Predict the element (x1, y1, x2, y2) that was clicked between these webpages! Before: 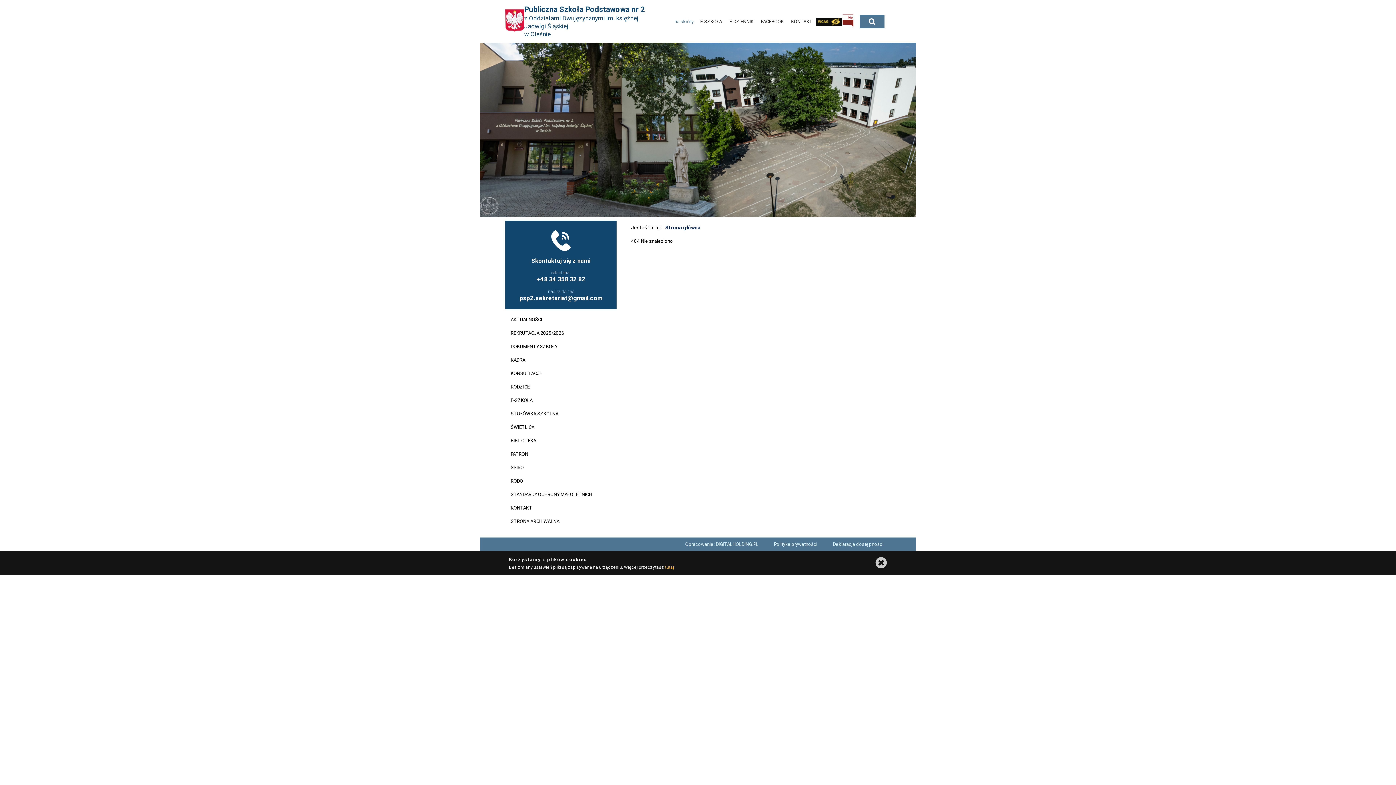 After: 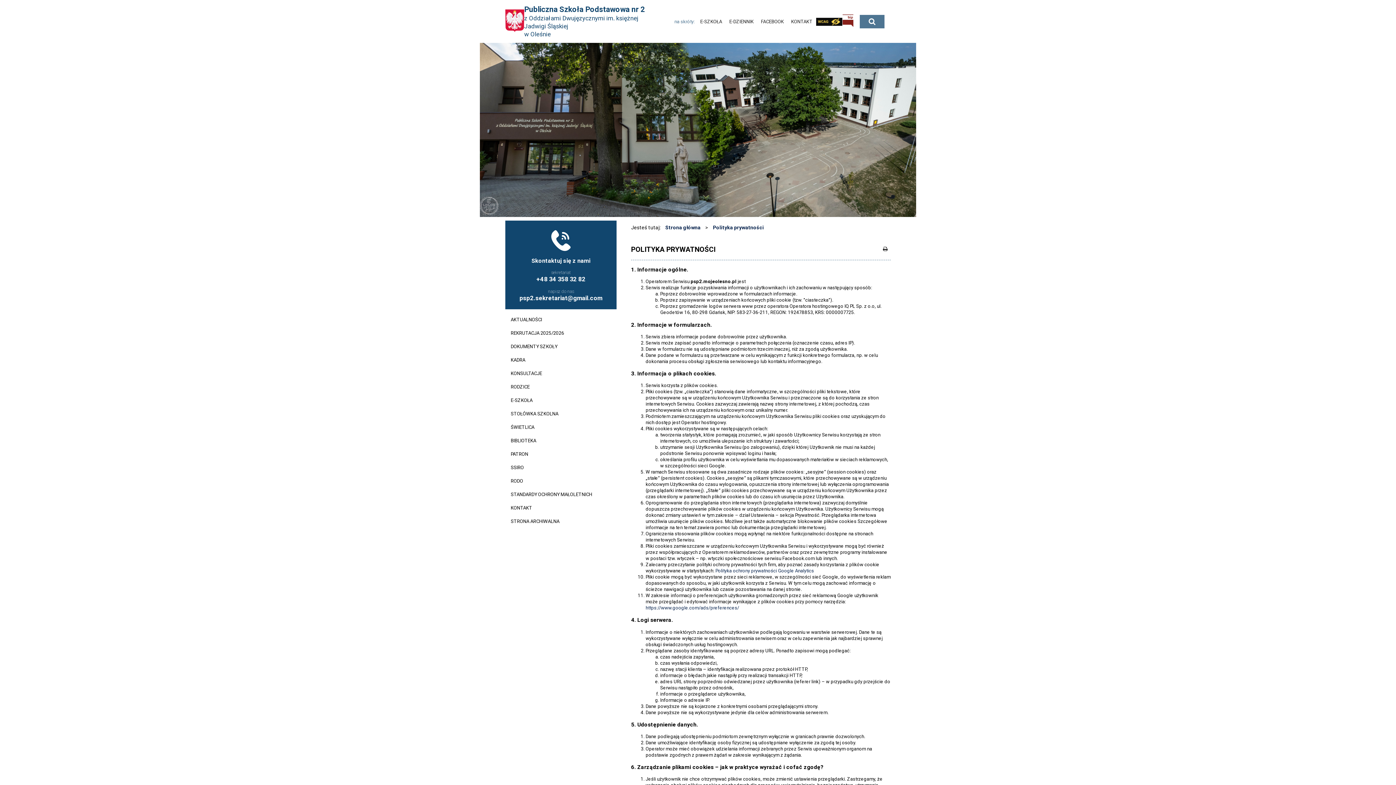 Action: label: Polityka prywatności bbox: (766, 537, 824, 551)